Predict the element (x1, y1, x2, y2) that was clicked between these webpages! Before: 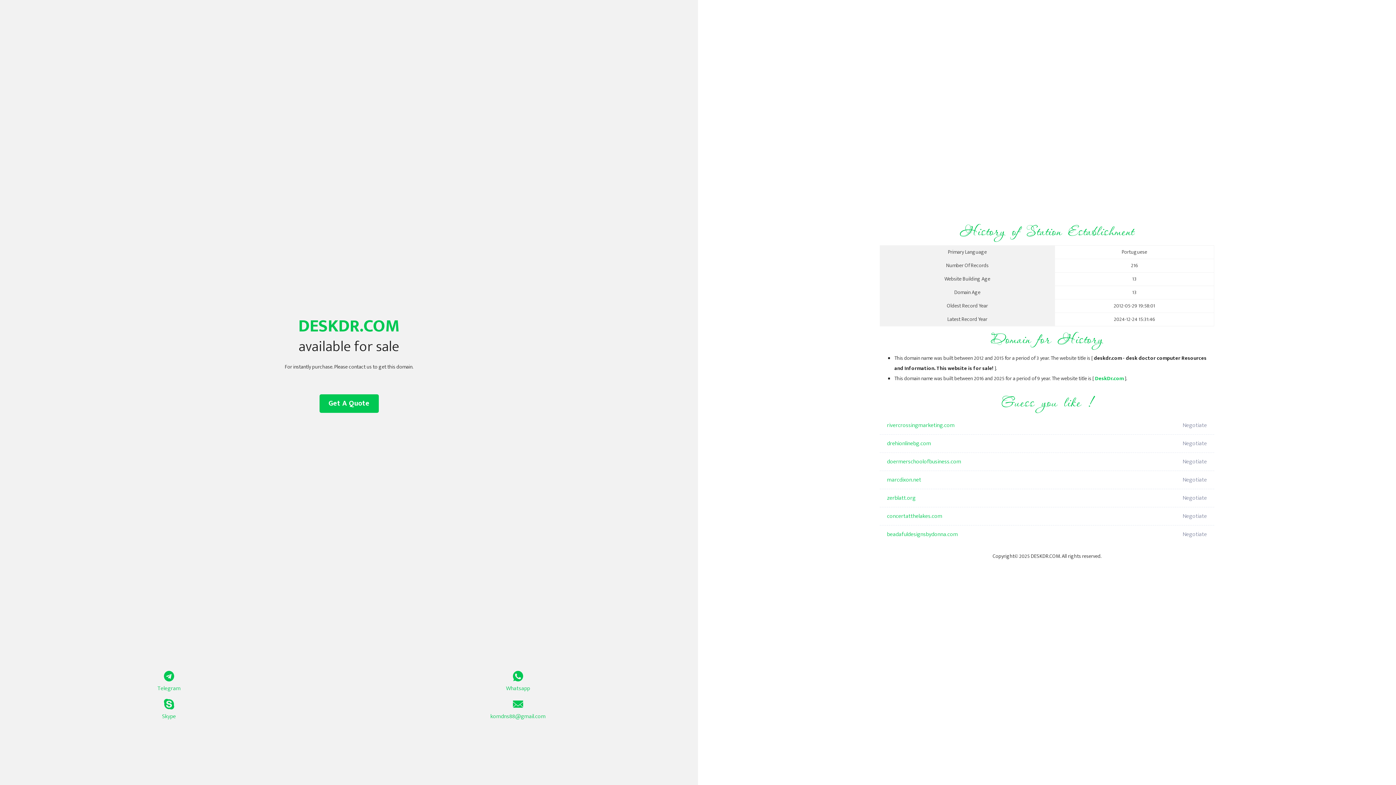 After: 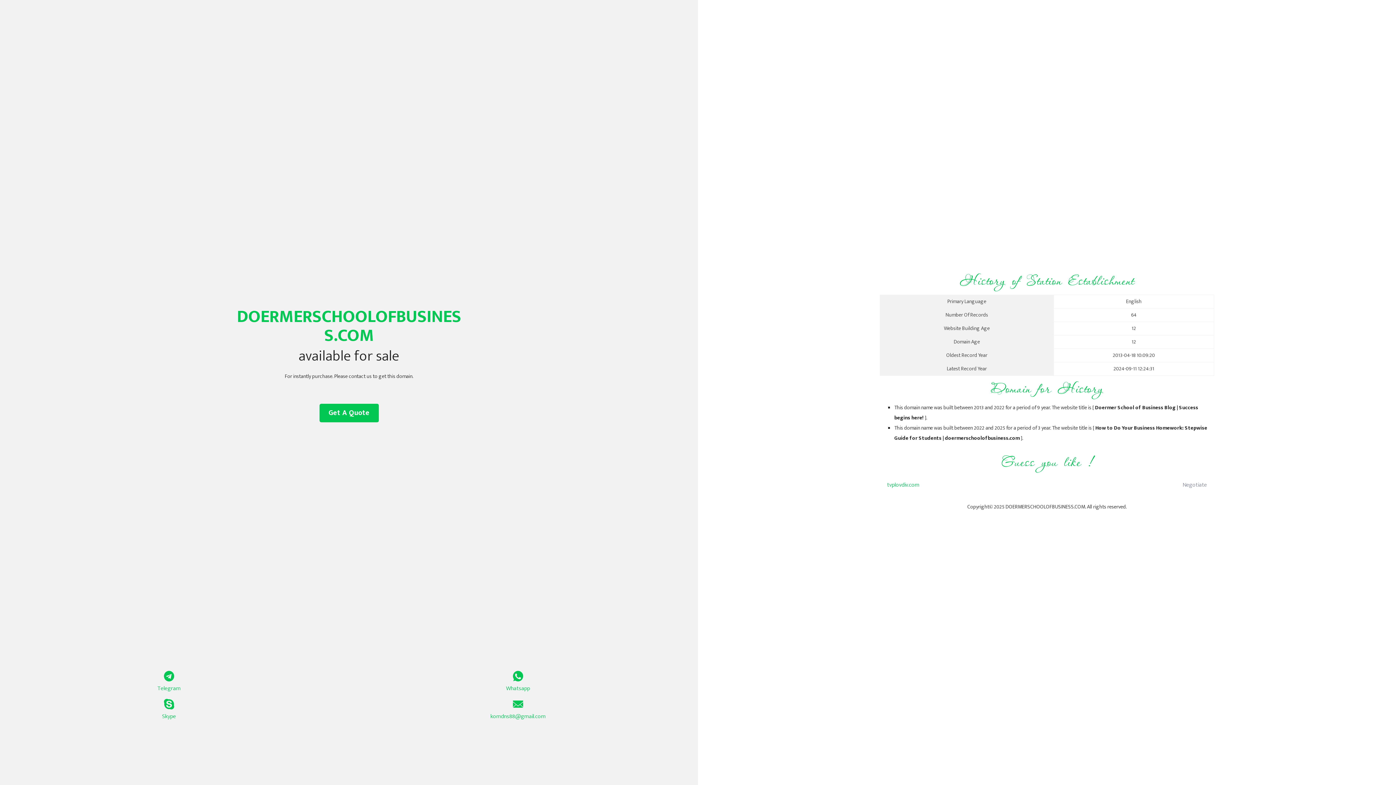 Action: label: doermerschoolofbusiness.com bbox: (887, 453, 1098, 471)